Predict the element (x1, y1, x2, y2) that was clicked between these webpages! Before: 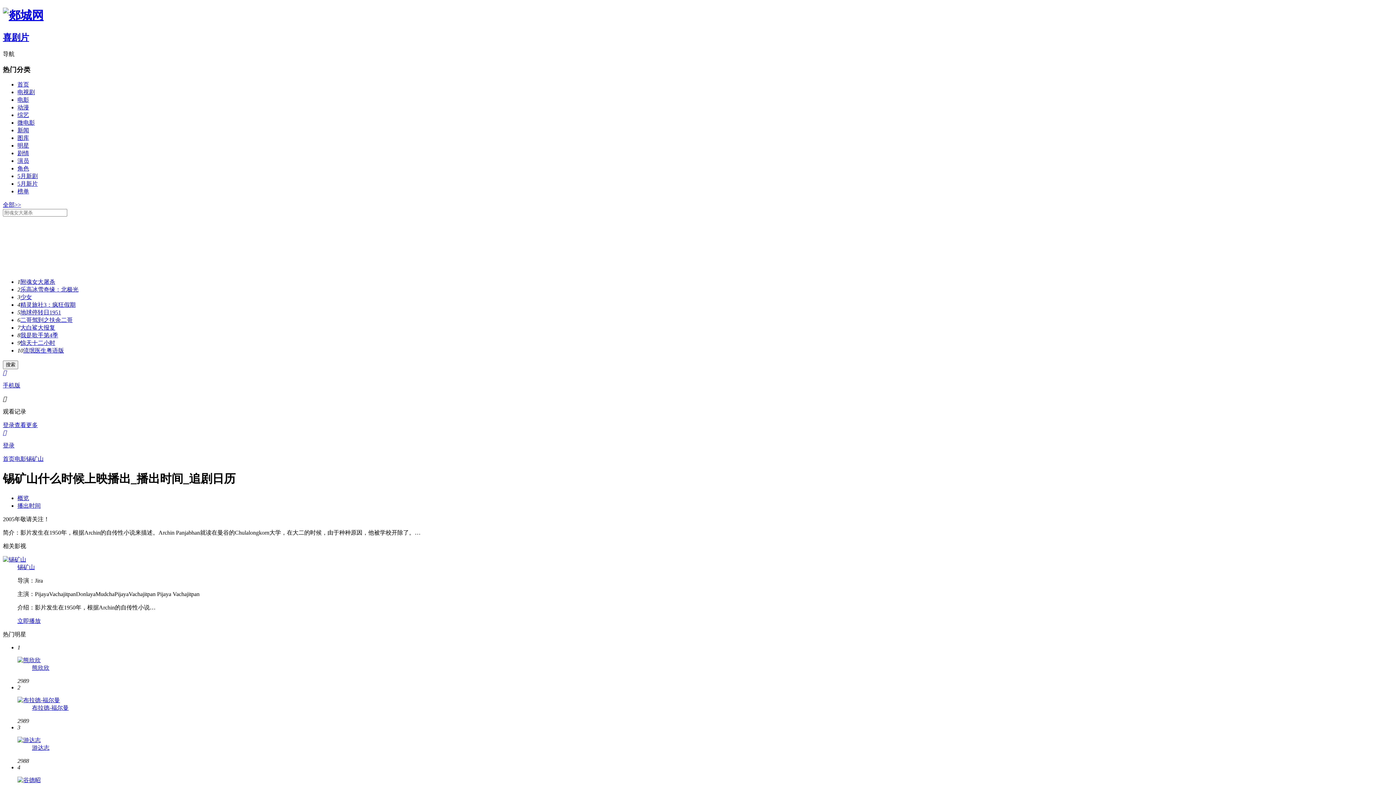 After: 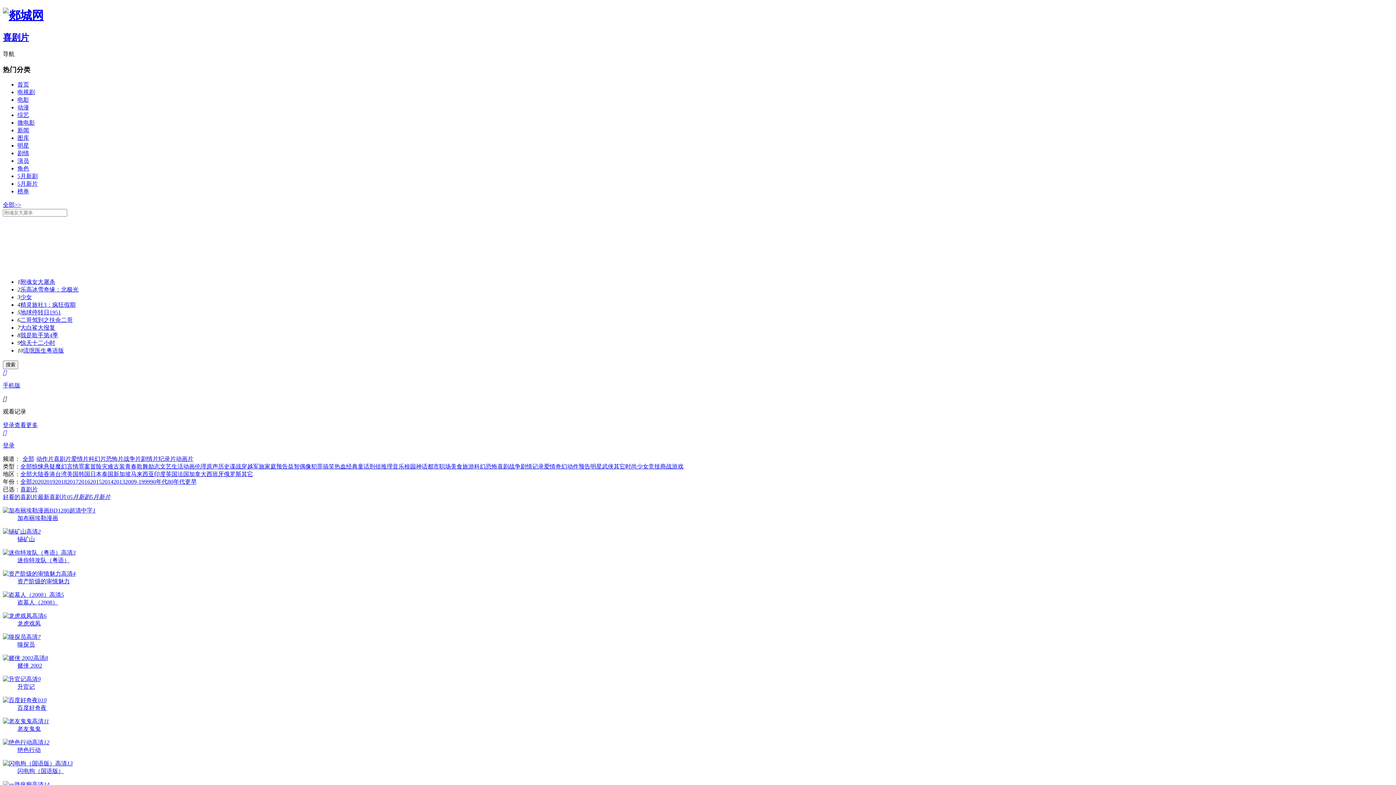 Action: bbox: (2, 32, 29, 42) label: 喜剧片